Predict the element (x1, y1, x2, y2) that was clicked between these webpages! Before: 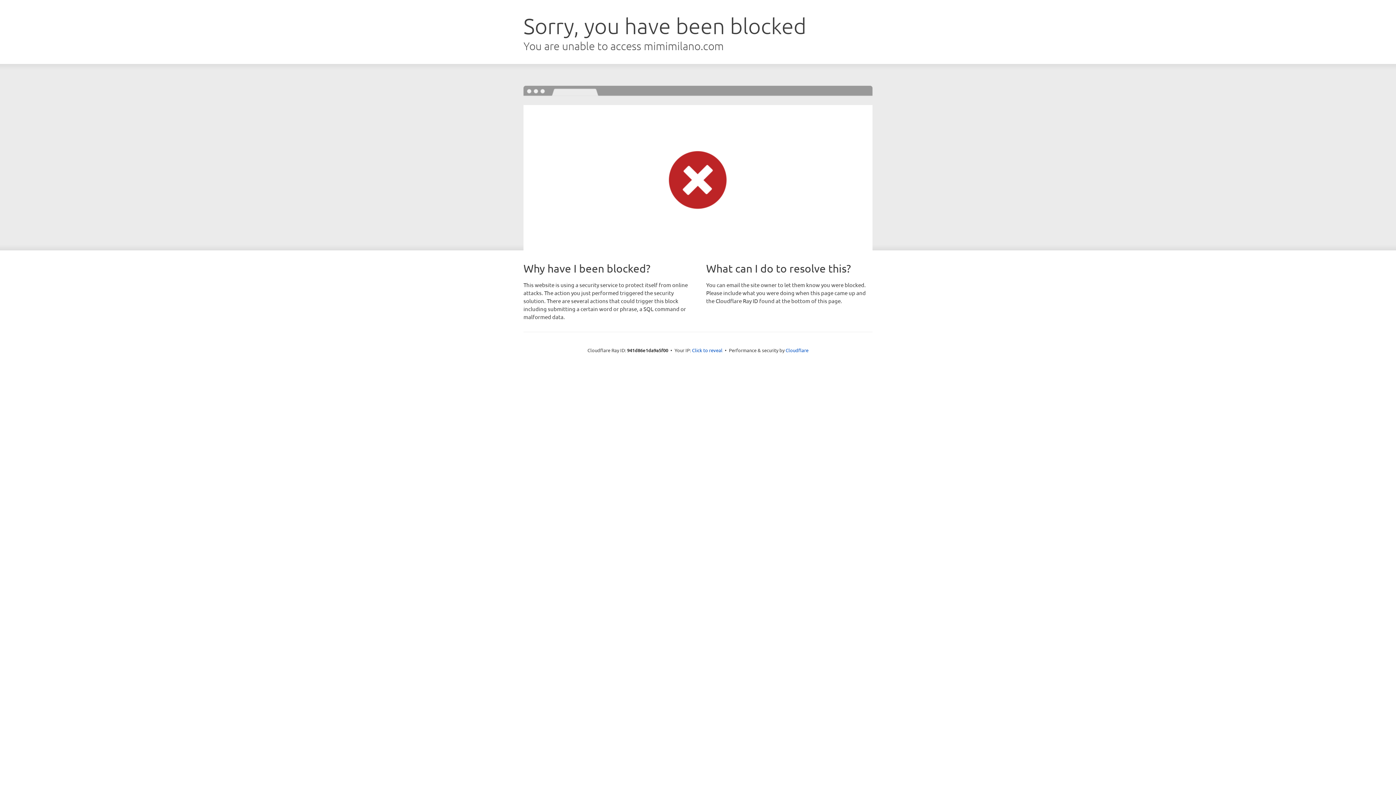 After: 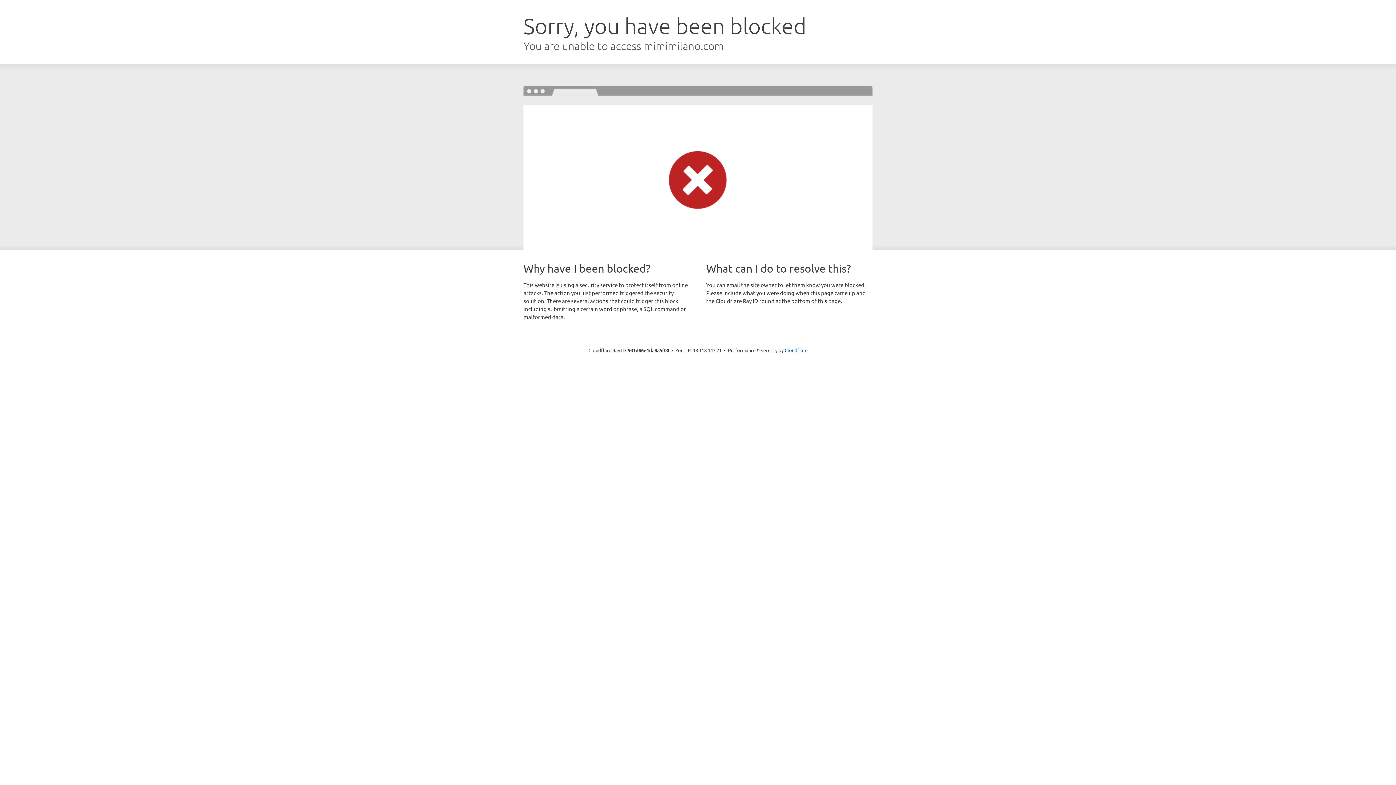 Action: label: Click to reveal bbox: (692, 346, 722, 353)